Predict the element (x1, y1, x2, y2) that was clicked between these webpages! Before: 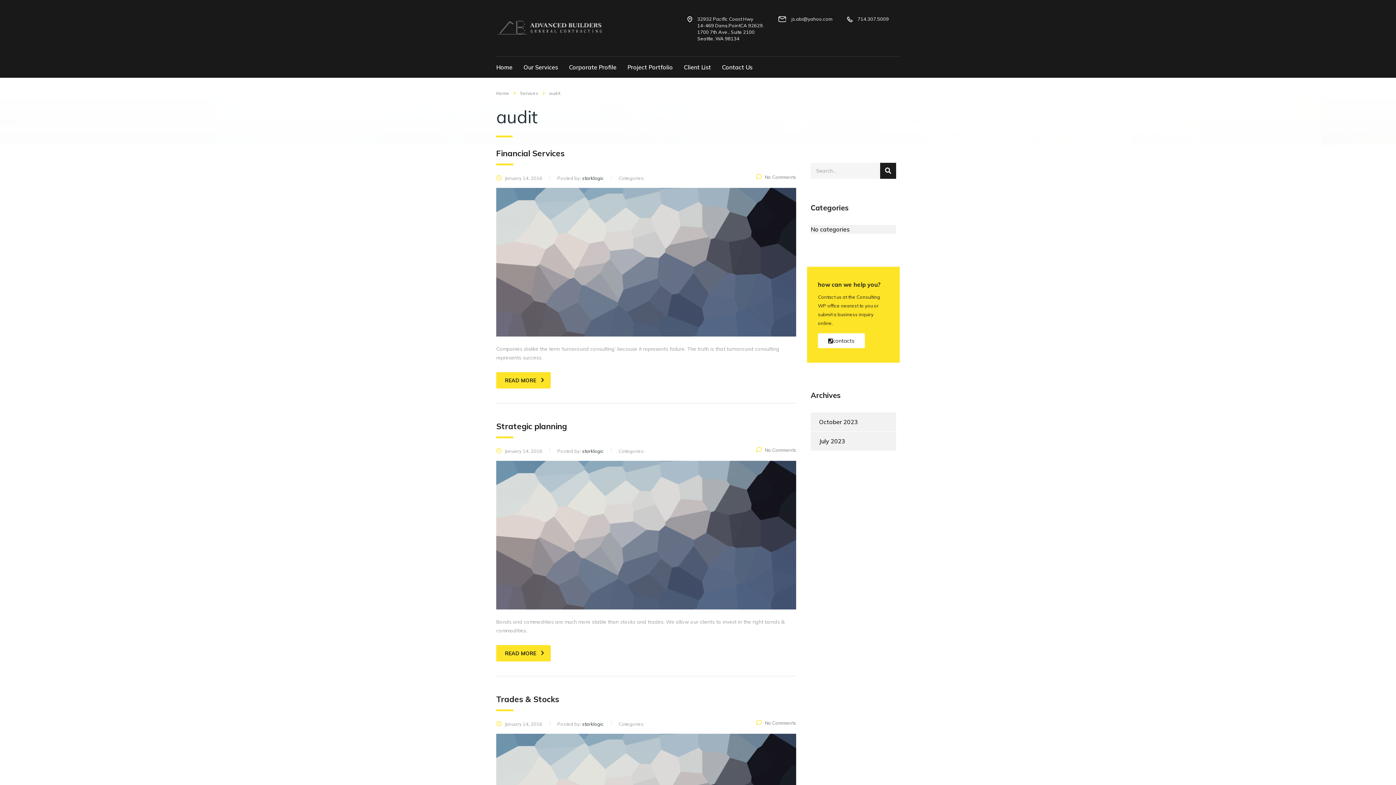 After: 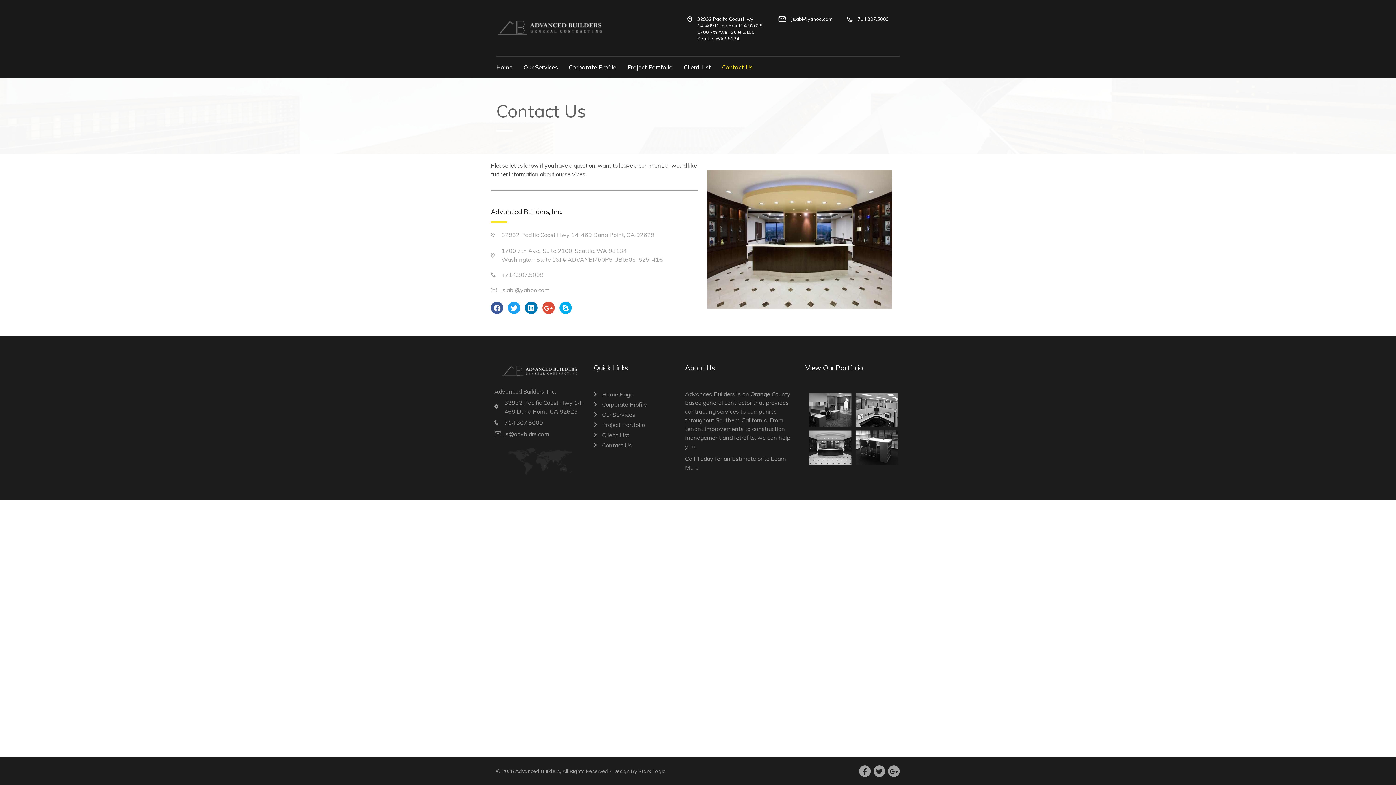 Action: label: Contact Us bbox: (716, 56, 752, 77)